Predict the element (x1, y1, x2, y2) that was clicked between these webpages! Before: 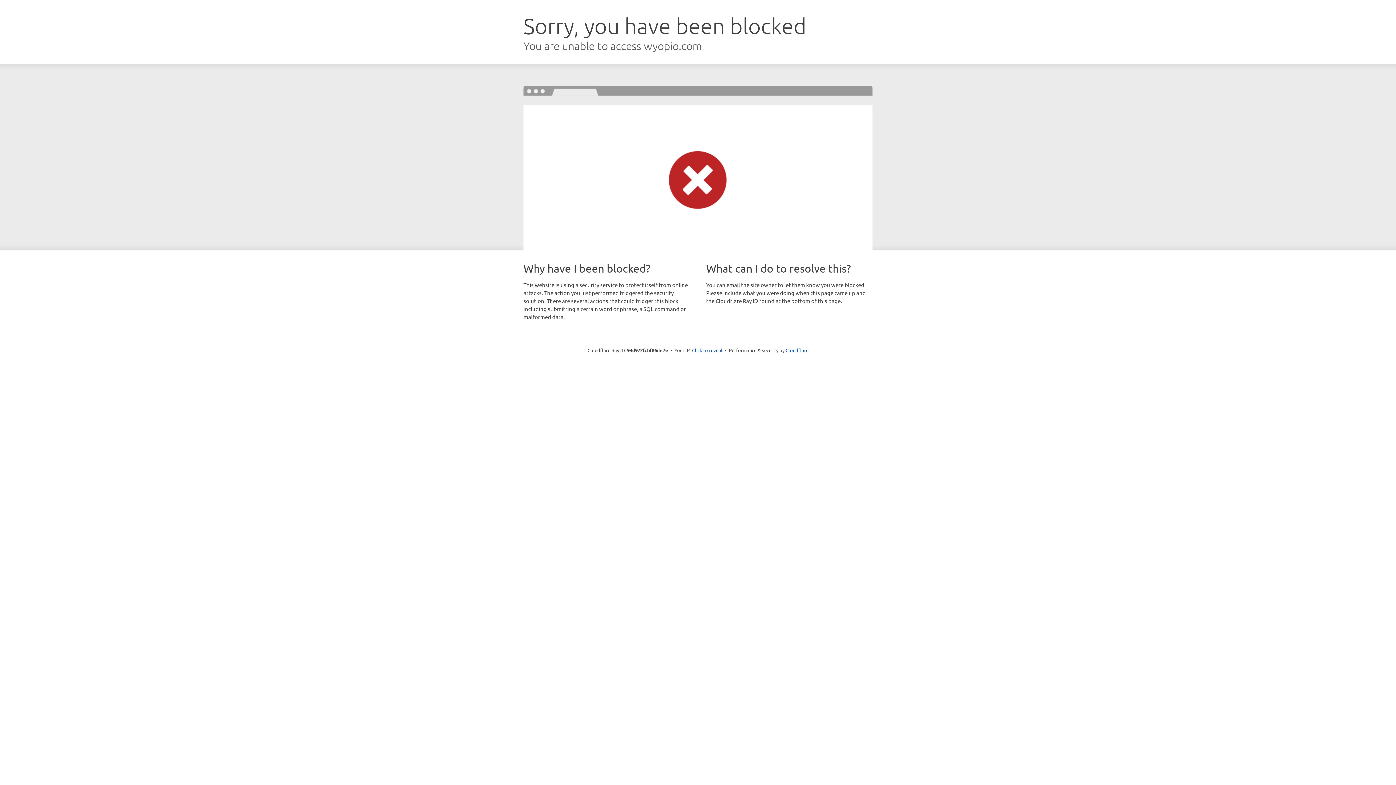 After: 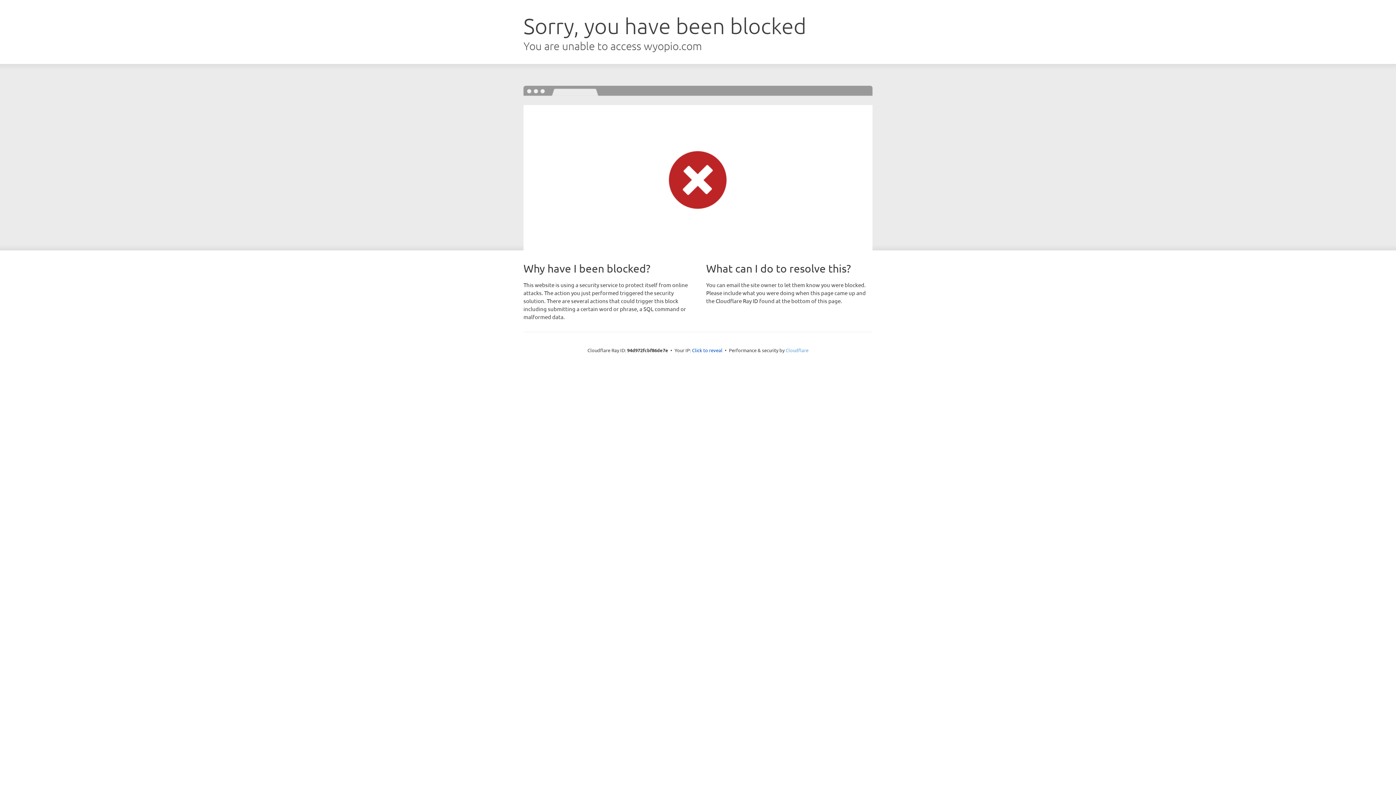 Action: label: Cloudflare bbox: (785, 347, 808, 353)